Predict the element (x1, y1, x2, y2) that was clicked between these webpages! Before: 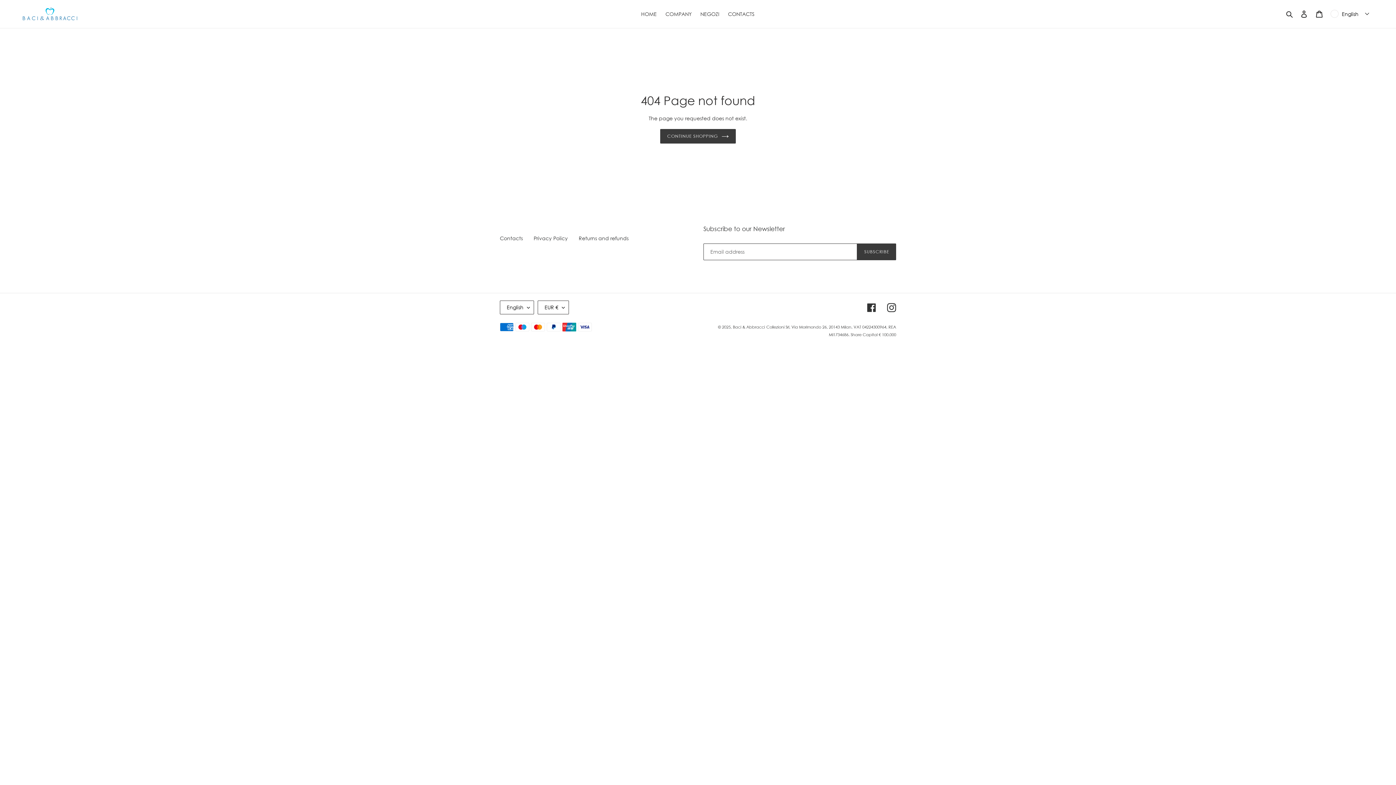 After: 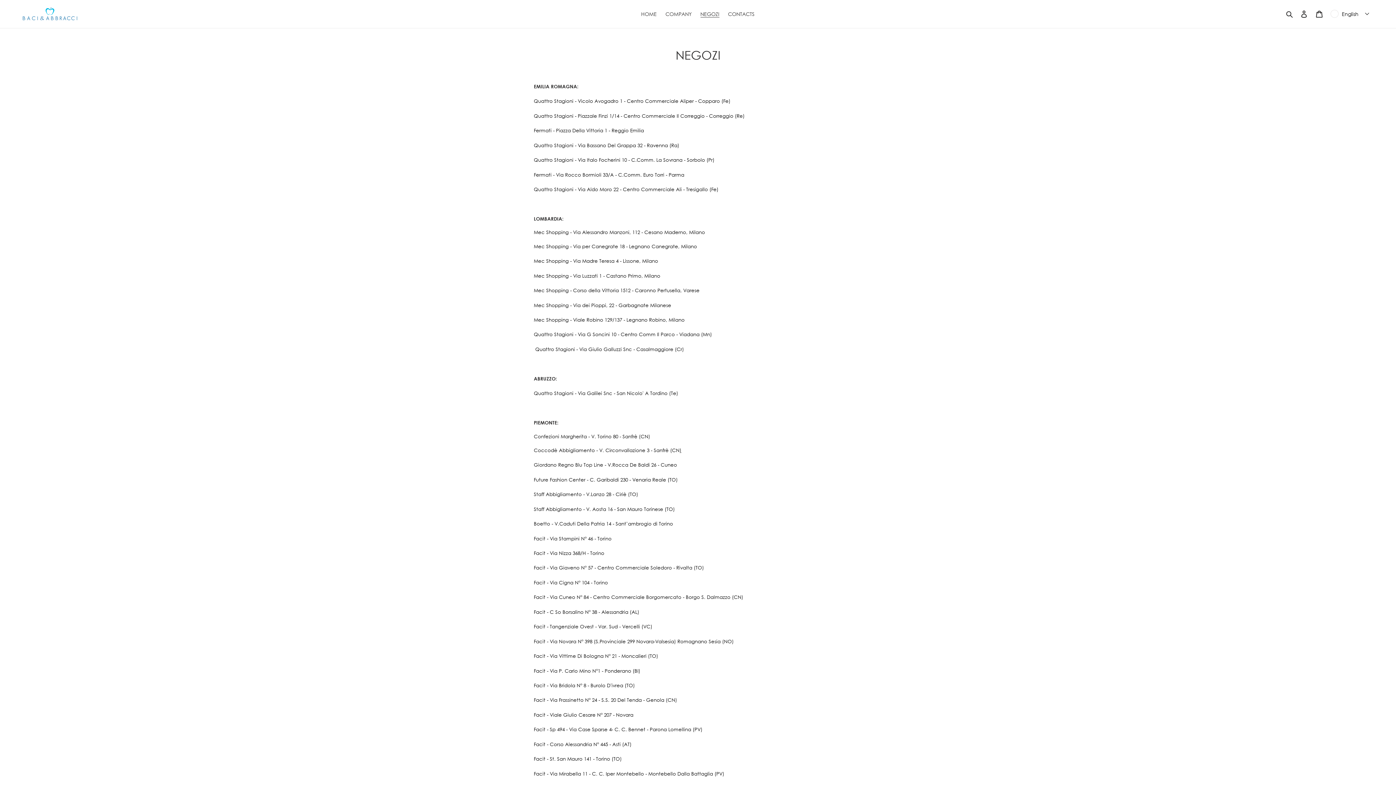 Action: label: NEGOZI bbox: (696, 9, 723, 18)